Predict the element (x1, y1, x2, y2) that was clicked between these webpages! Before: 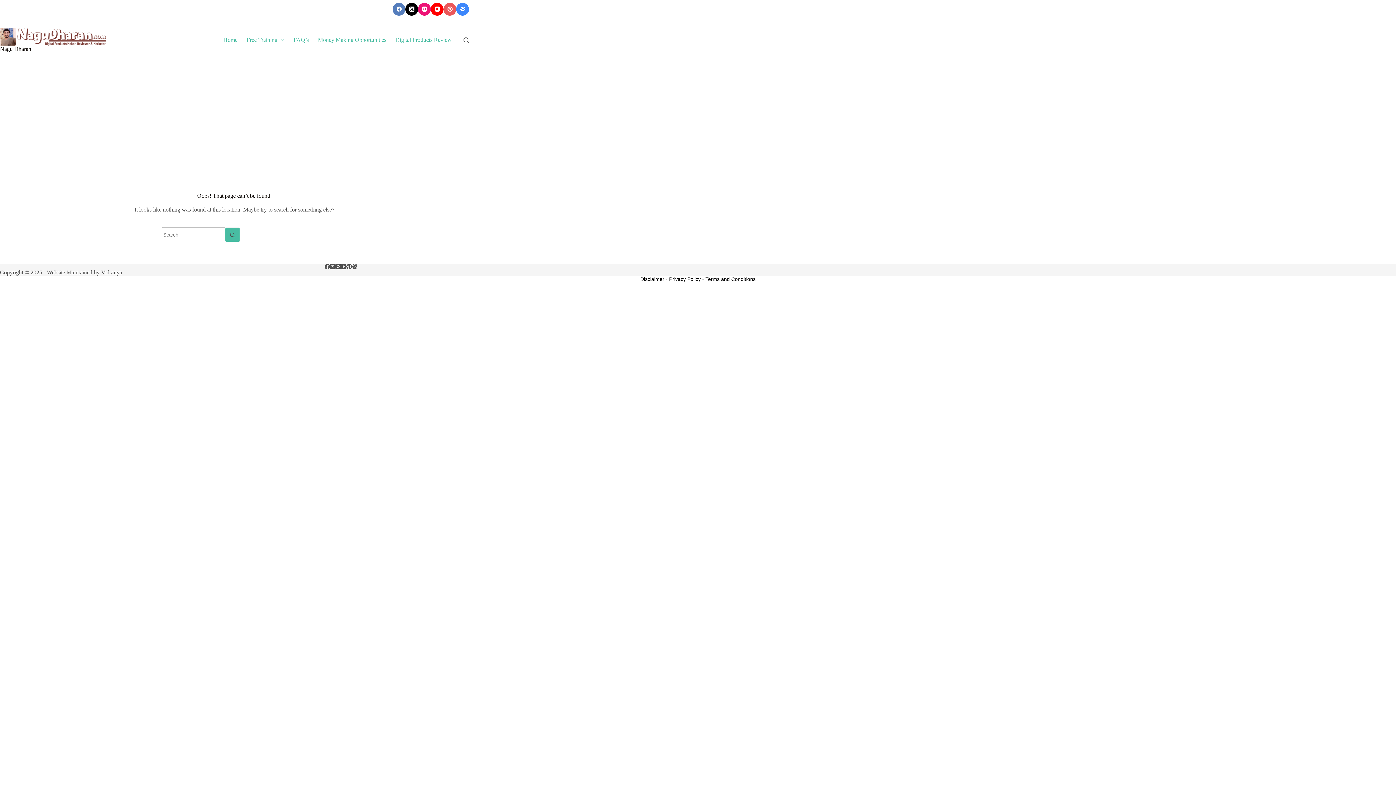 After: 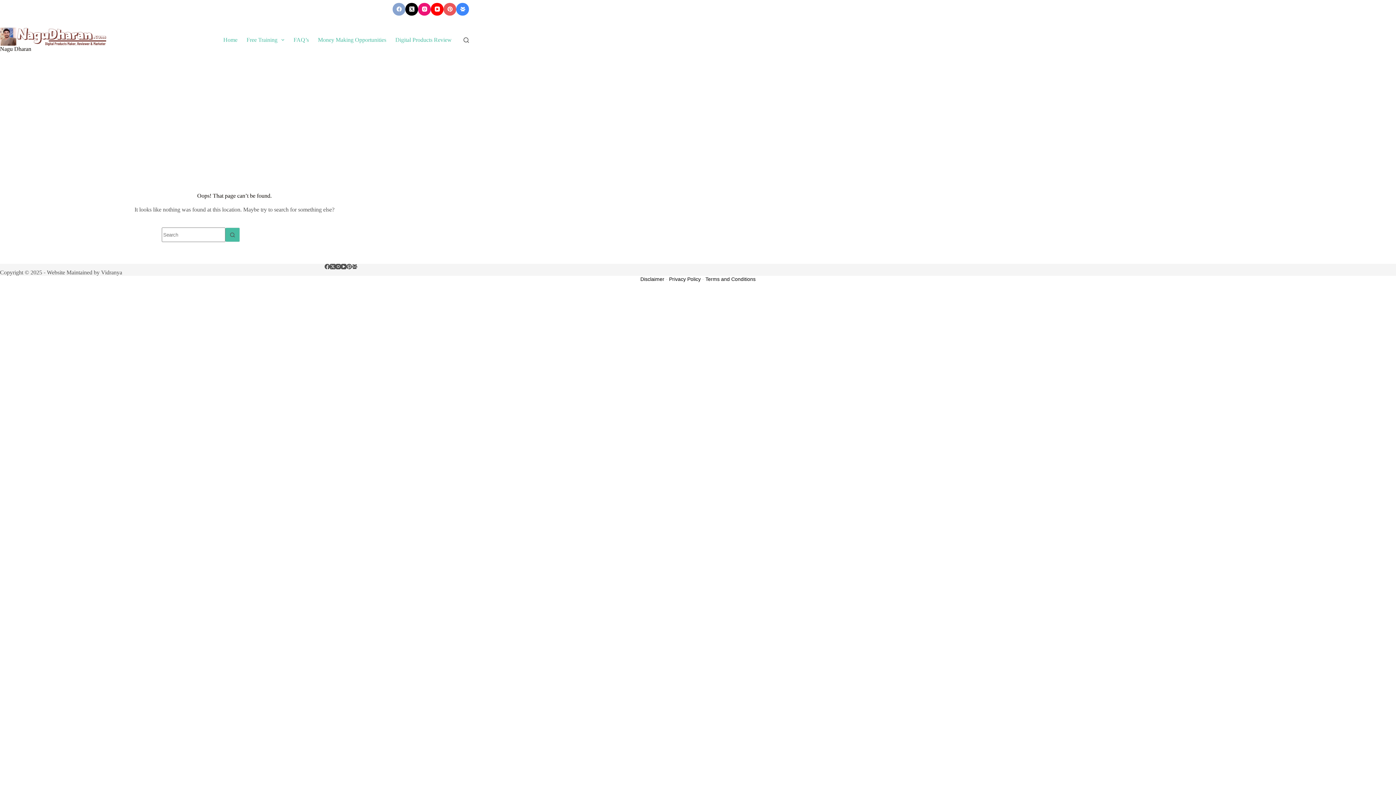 Action: bbox: (392, 2, 405, 15) label: Facebook